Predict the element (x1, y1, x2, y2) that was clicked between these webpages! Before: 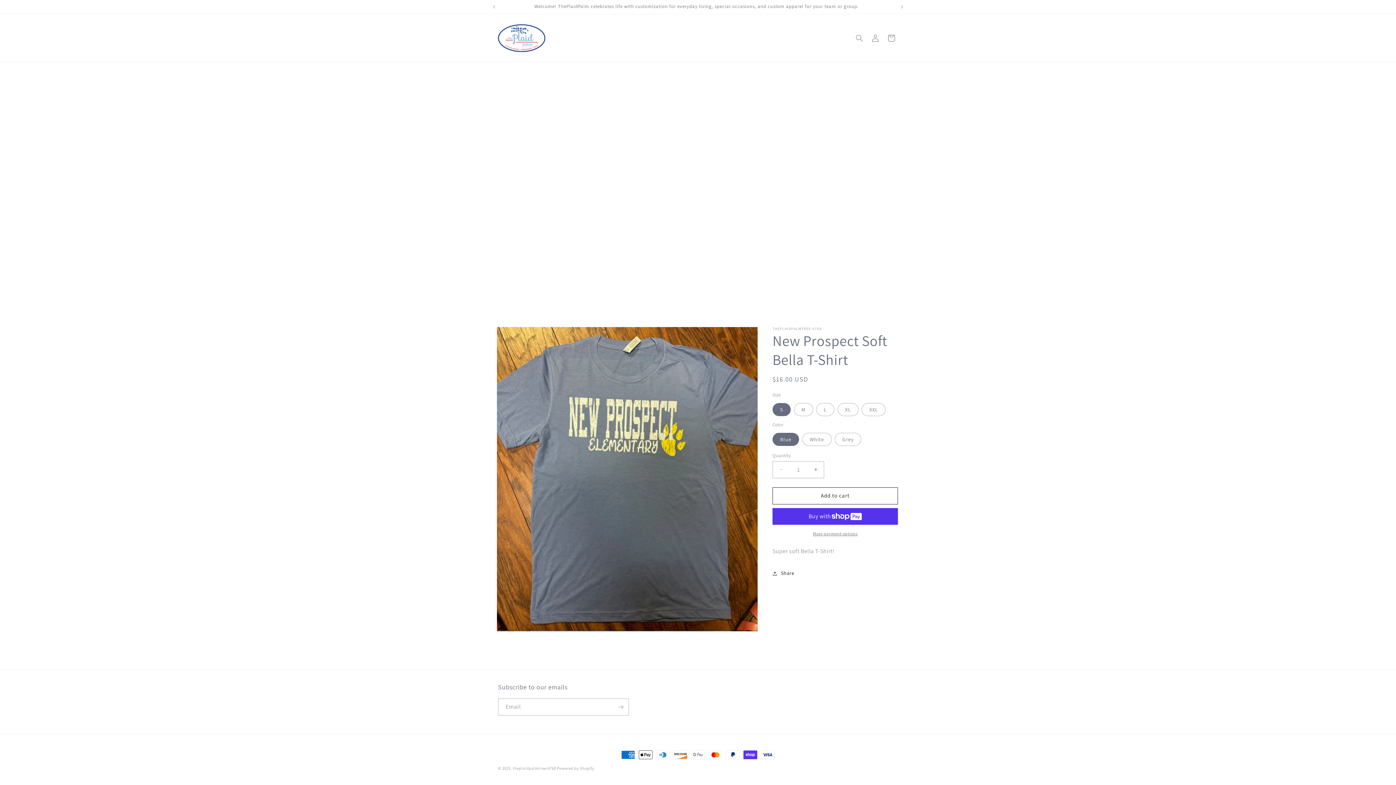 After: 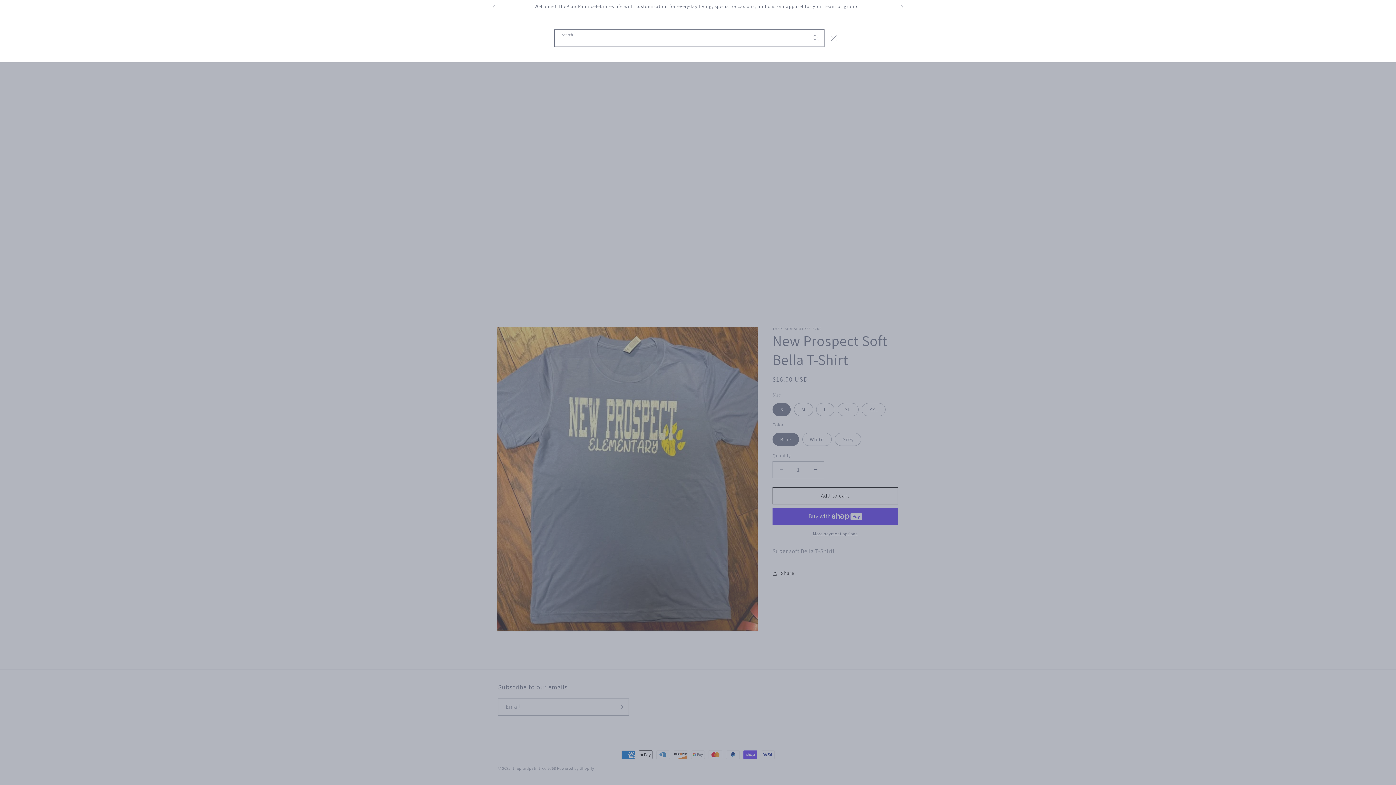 Action: bbox: (851, 30, 867, 46) label: Search